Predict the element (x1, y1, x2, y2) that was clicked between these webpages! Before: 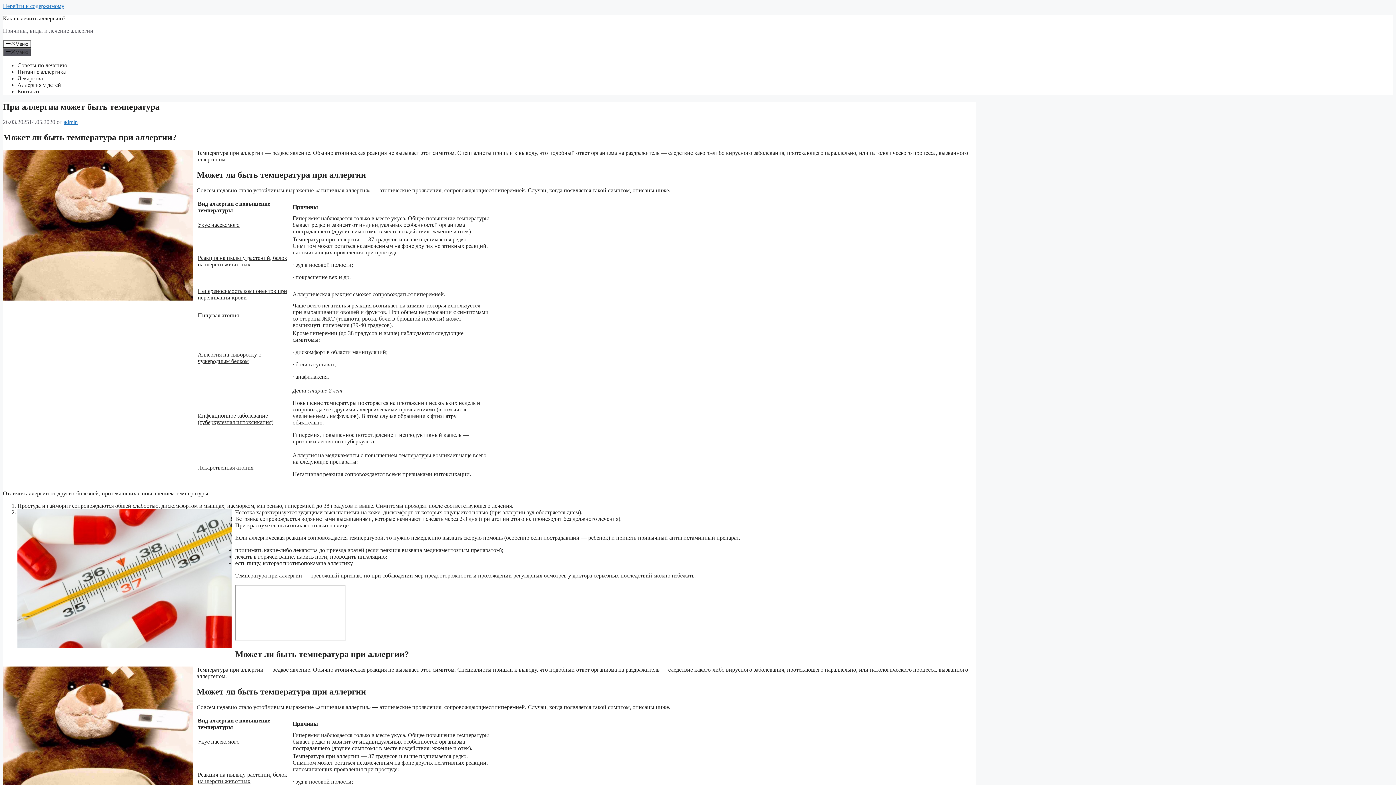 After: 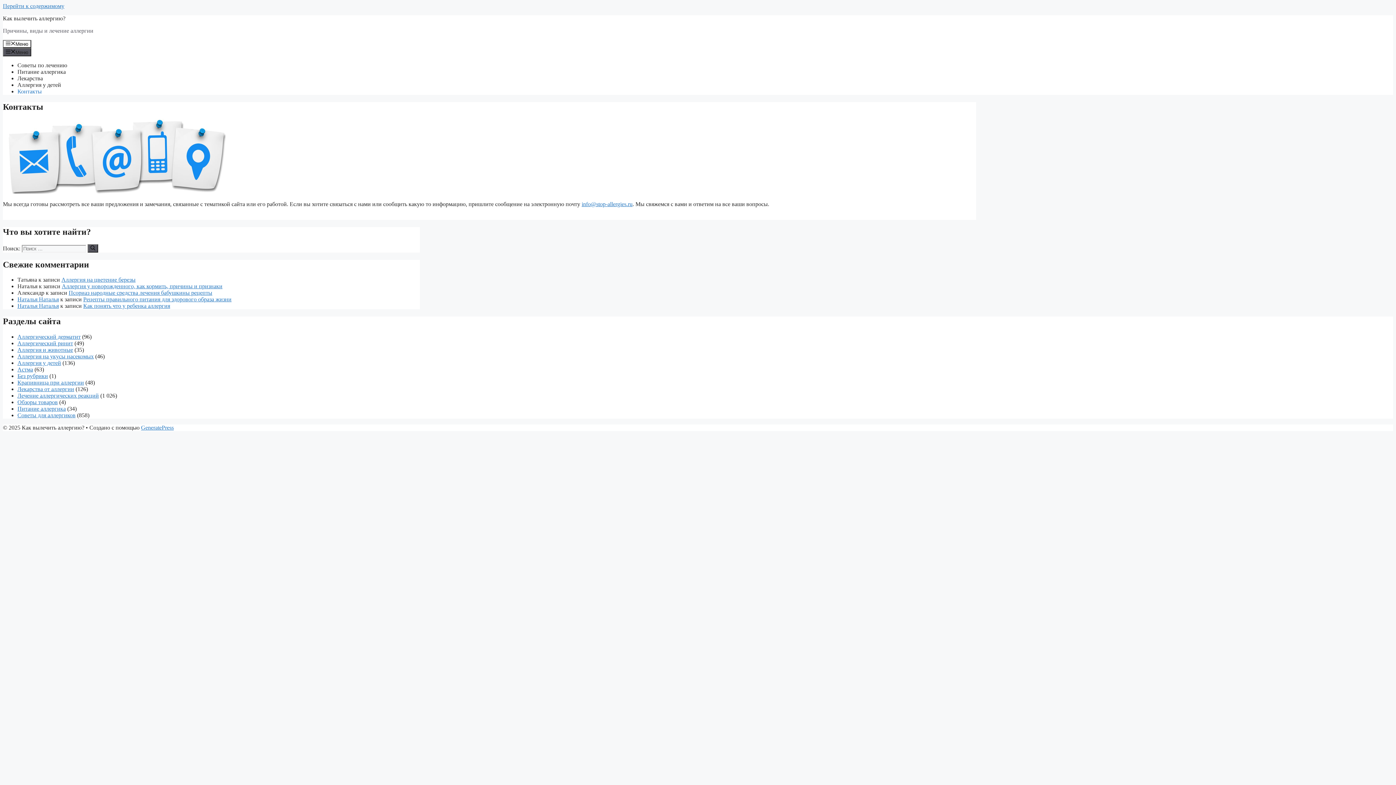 Action: label: Контакты bbox: (17, 88, 41, 94)